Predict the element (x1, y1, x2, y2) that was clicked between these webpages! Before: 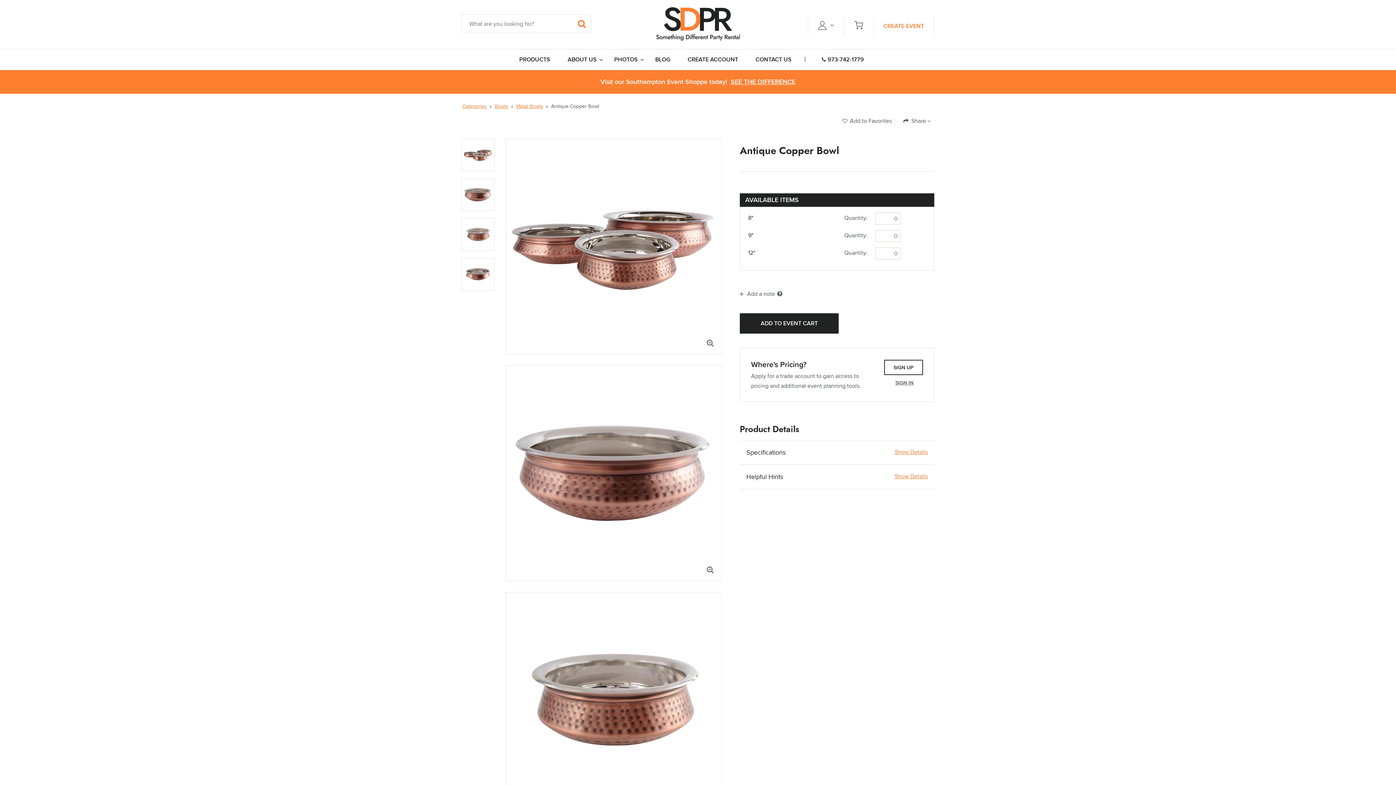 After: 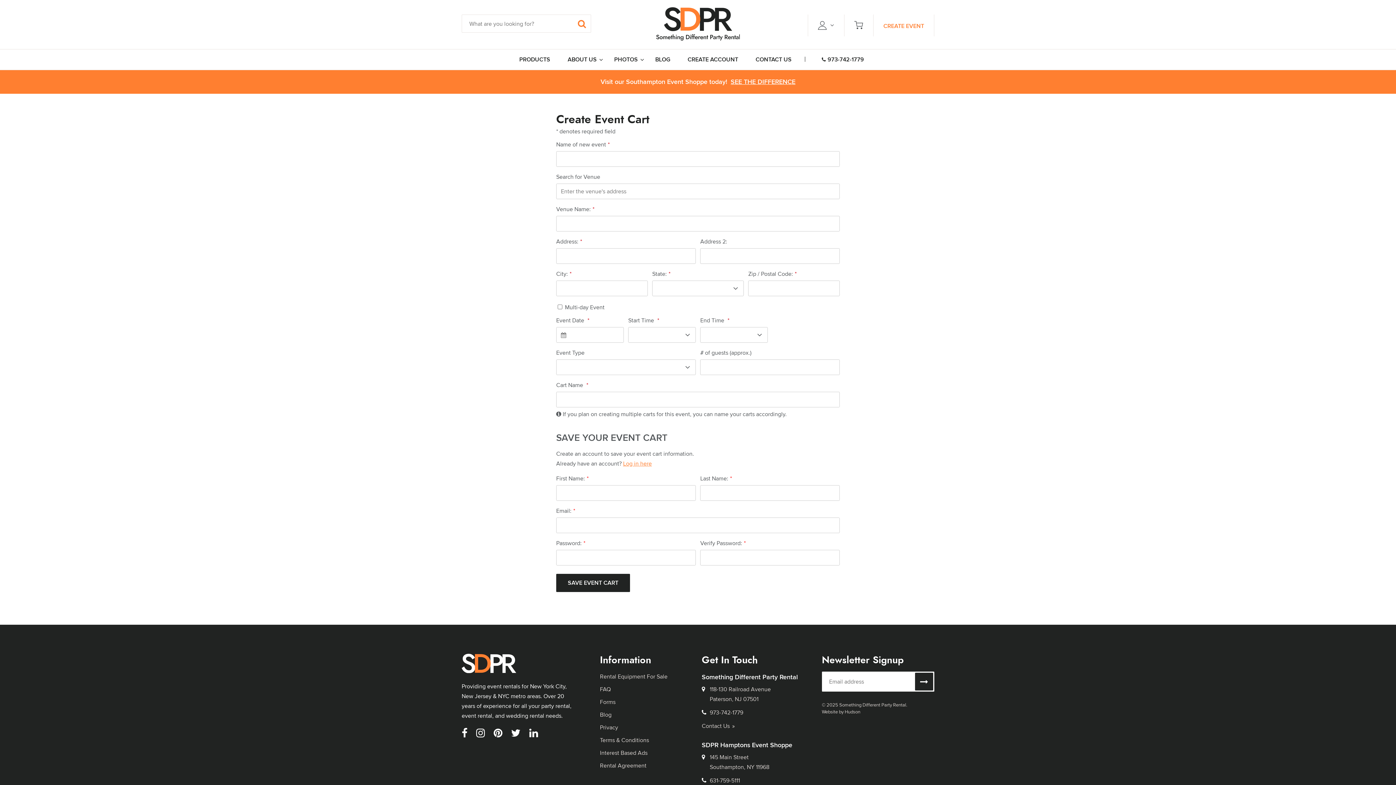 Action: bbox: (873, 14, 934, 37) label: CREATE EVENT